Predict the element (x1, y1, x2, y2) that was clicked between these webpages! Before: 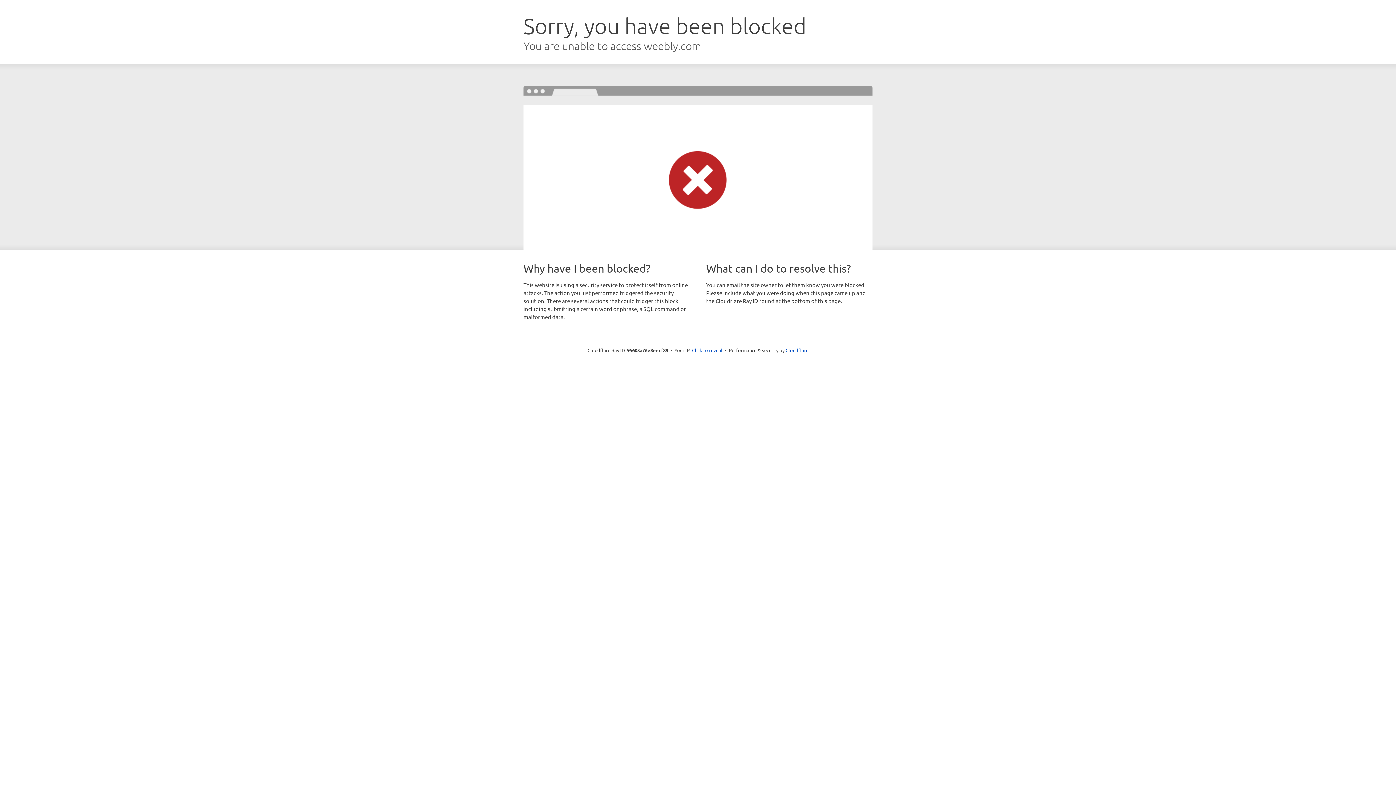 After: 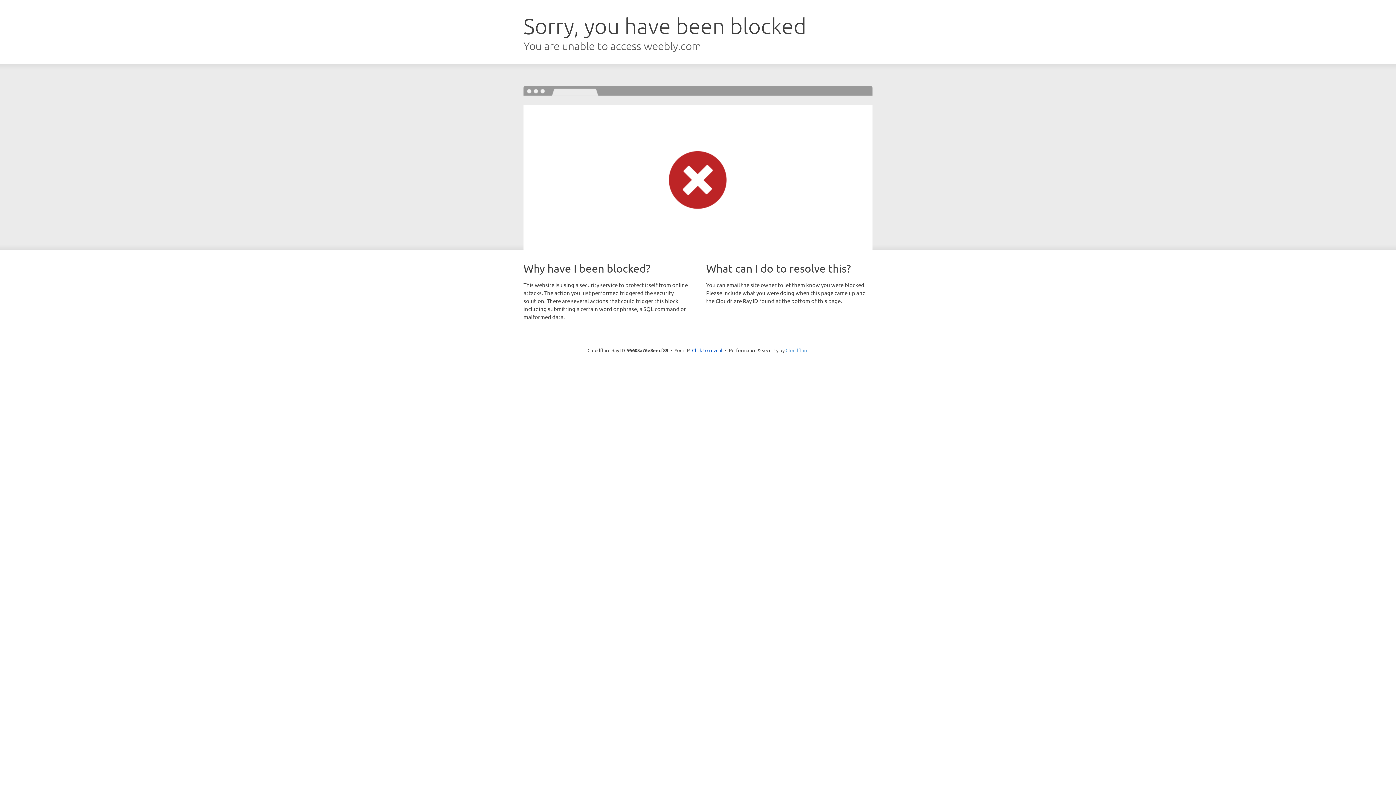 Action: bbox: (785, 347, 808, 353) label: Cloudflare